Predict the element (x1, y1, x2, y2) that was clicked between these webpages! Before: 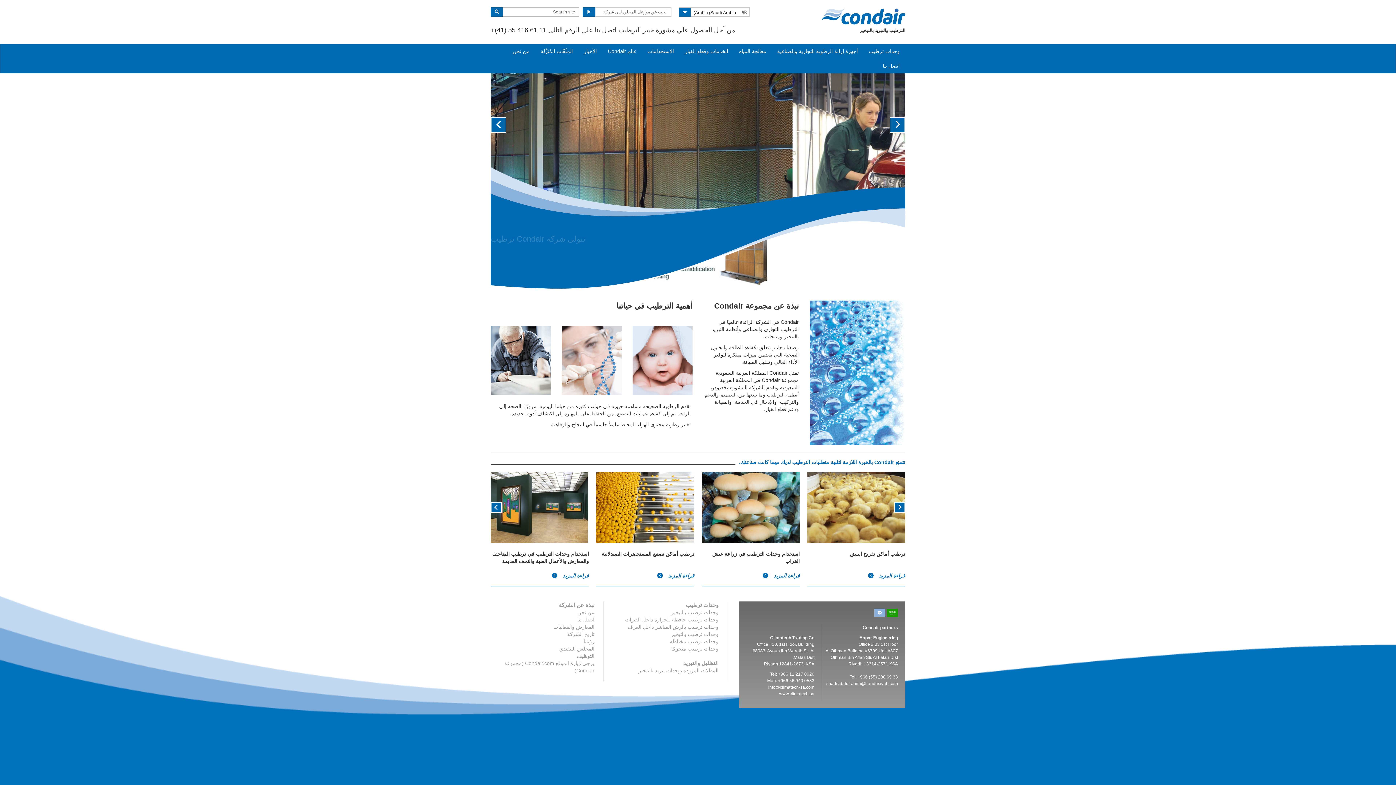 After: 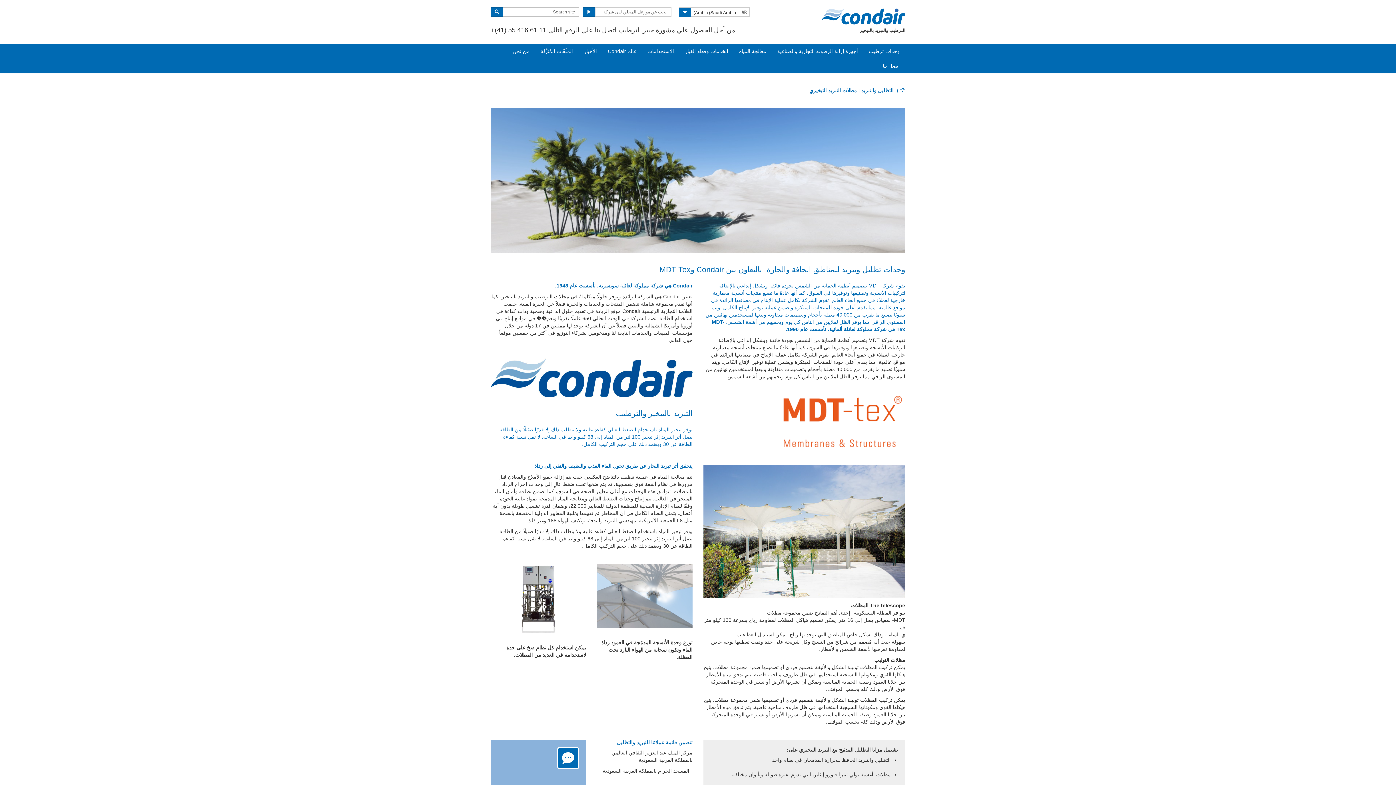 Action: label: المظلات المزودة بوحدات تبريد بالتبخير bbox: (638, 668, 718, 673)